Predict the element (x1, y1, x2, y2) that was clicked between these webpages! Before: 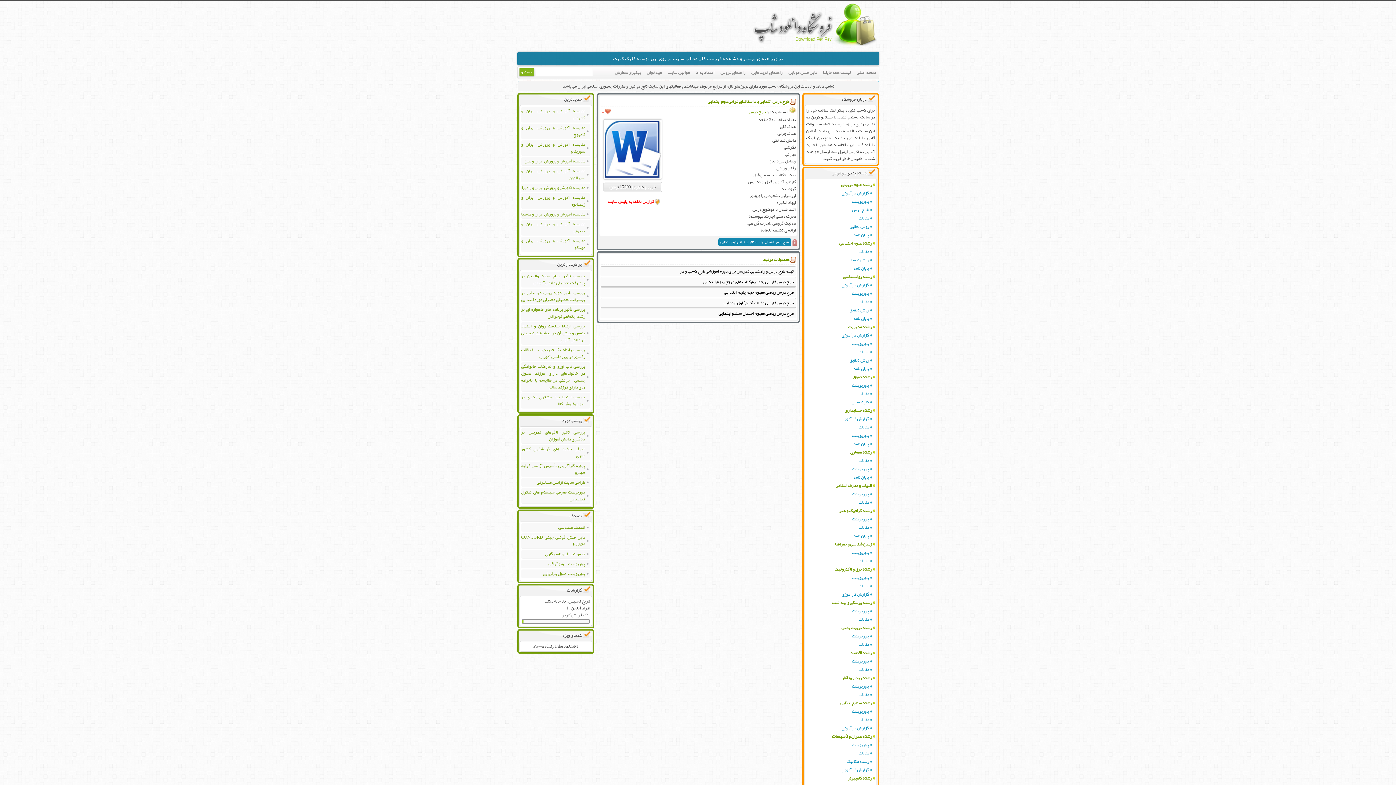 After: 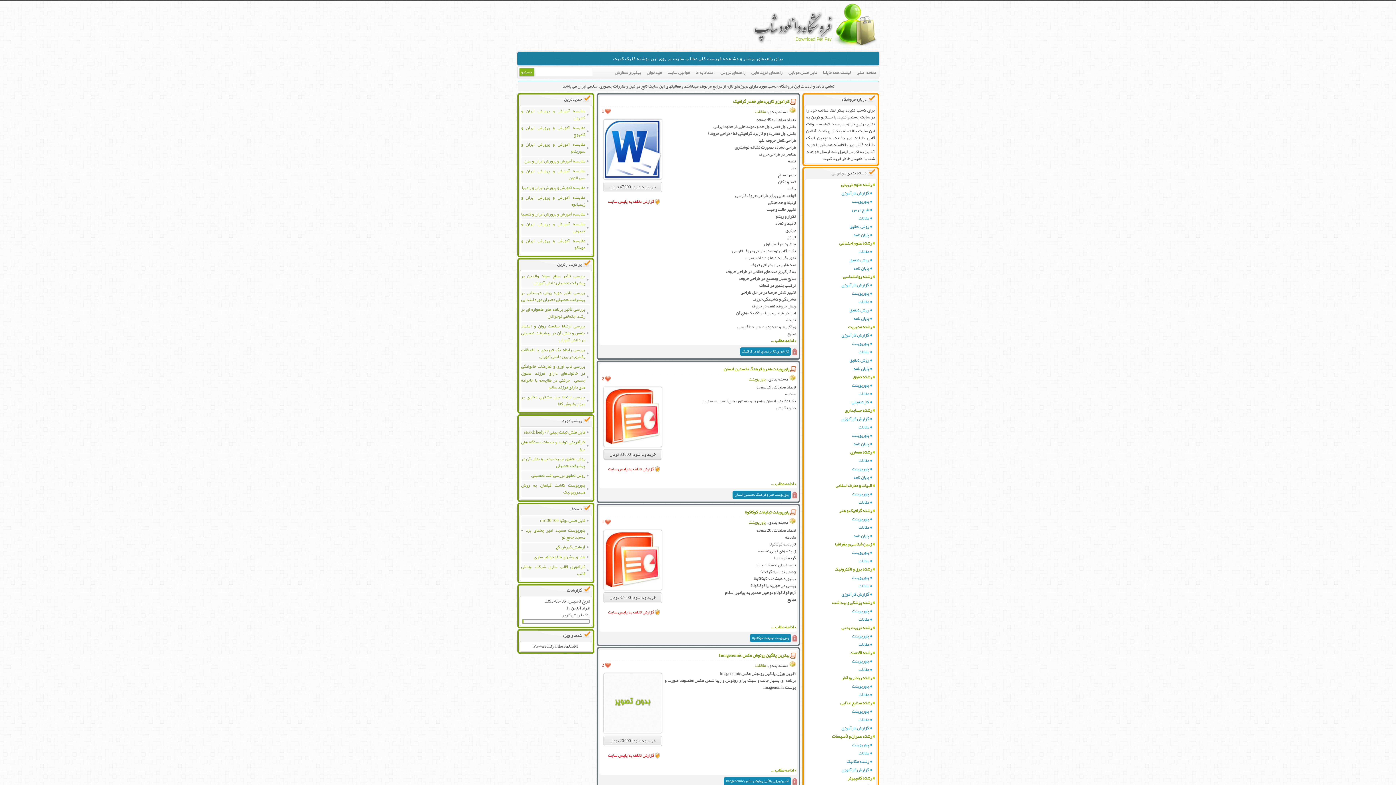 Action: label: رشته گرافیک و هنر bbox: (806, 506, 875, 515)